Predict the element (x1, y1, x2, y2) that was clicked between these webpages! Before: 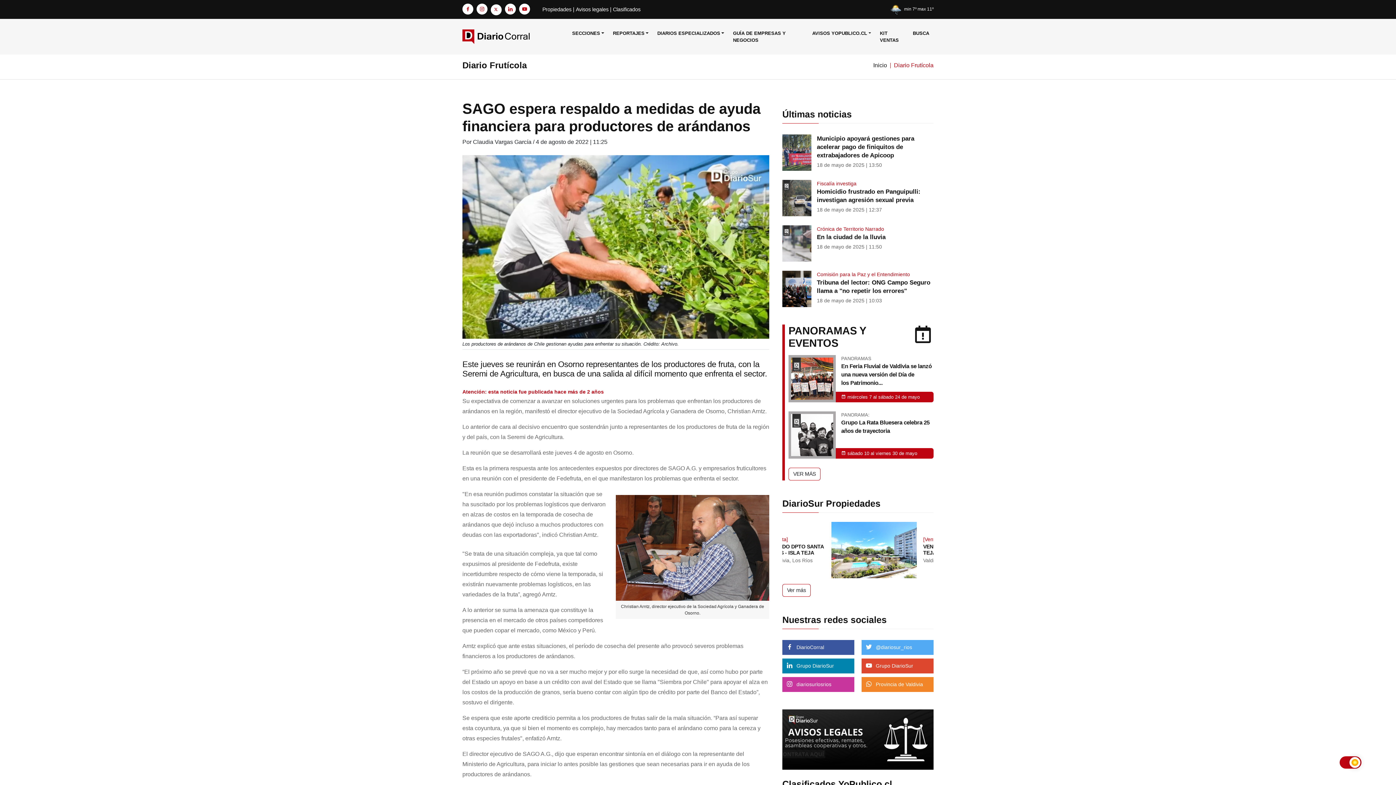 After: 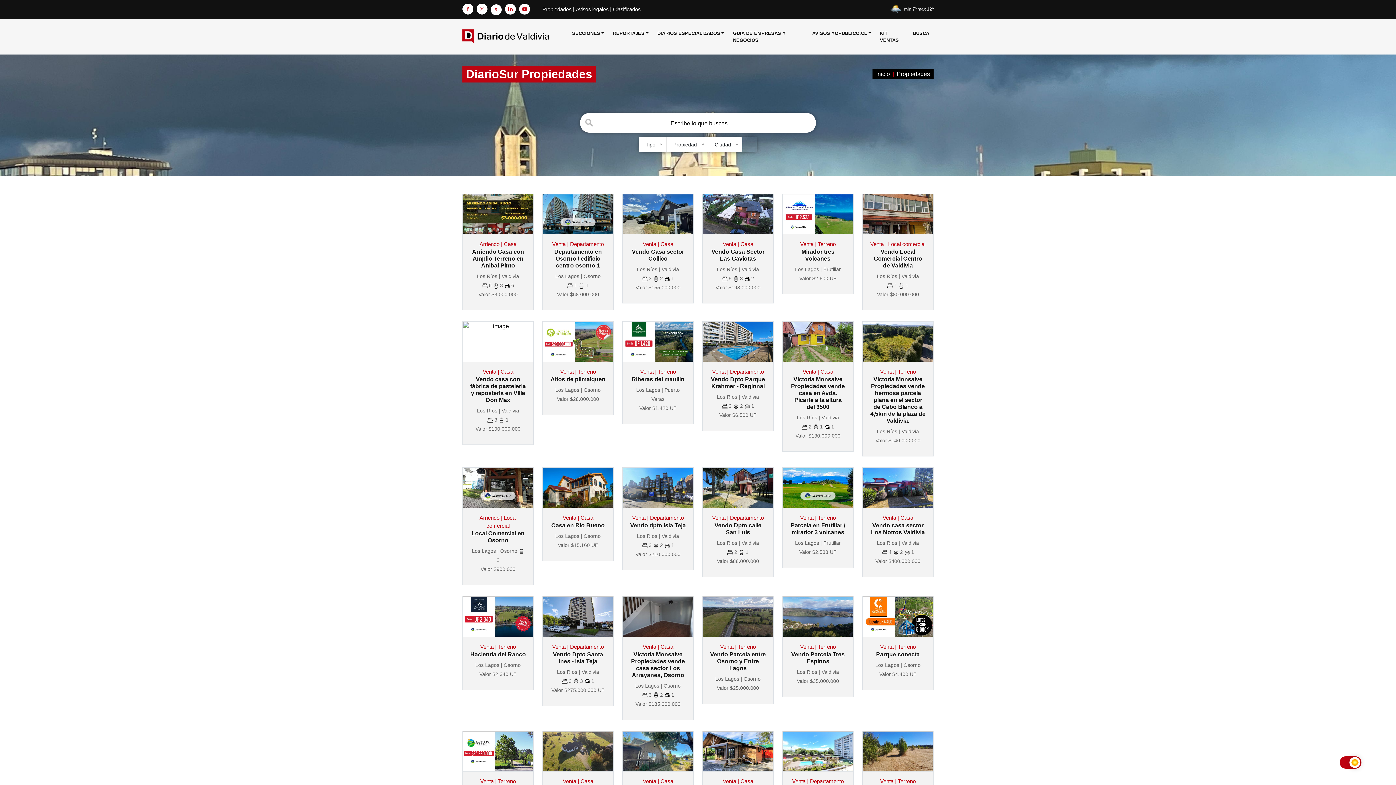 Action: bbox: (542, 6, 571, 12) label: Propiedades